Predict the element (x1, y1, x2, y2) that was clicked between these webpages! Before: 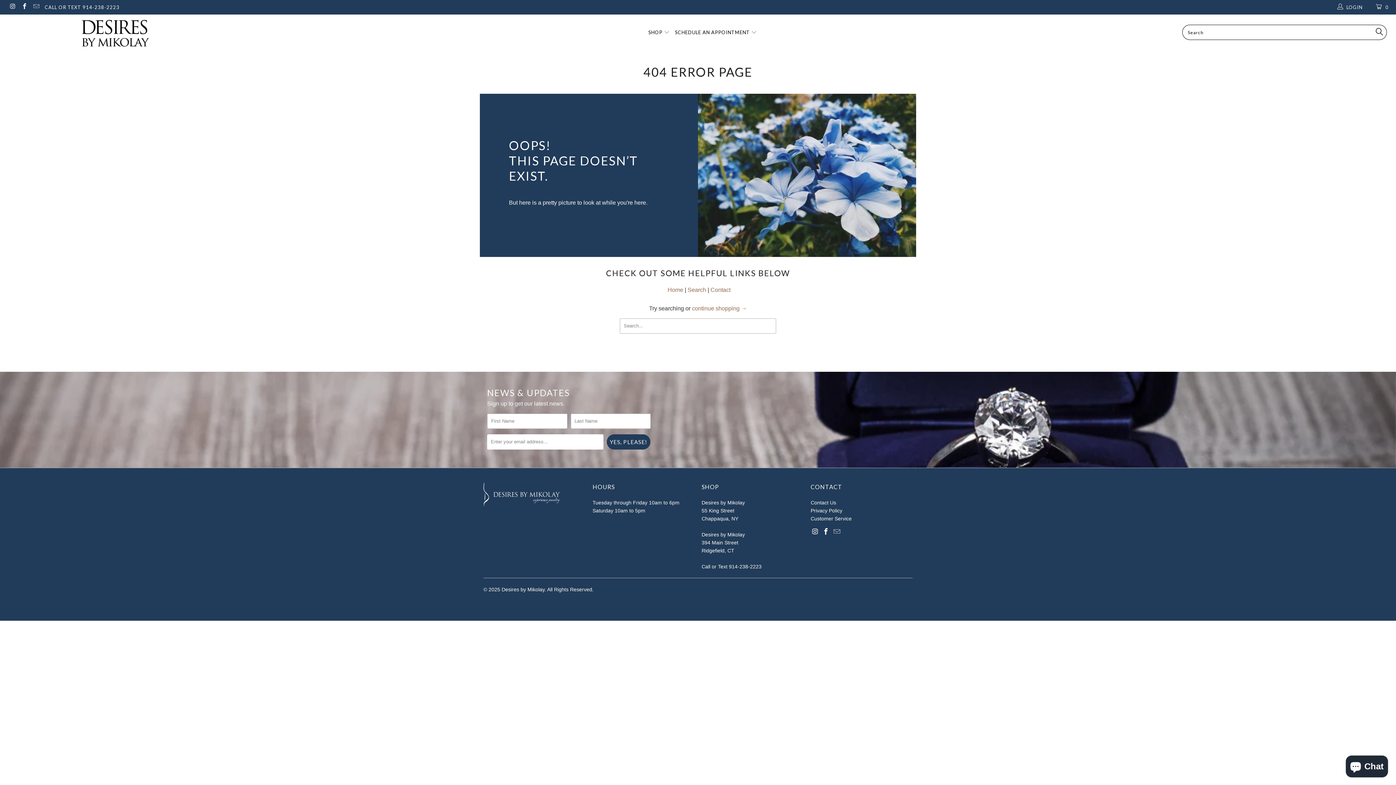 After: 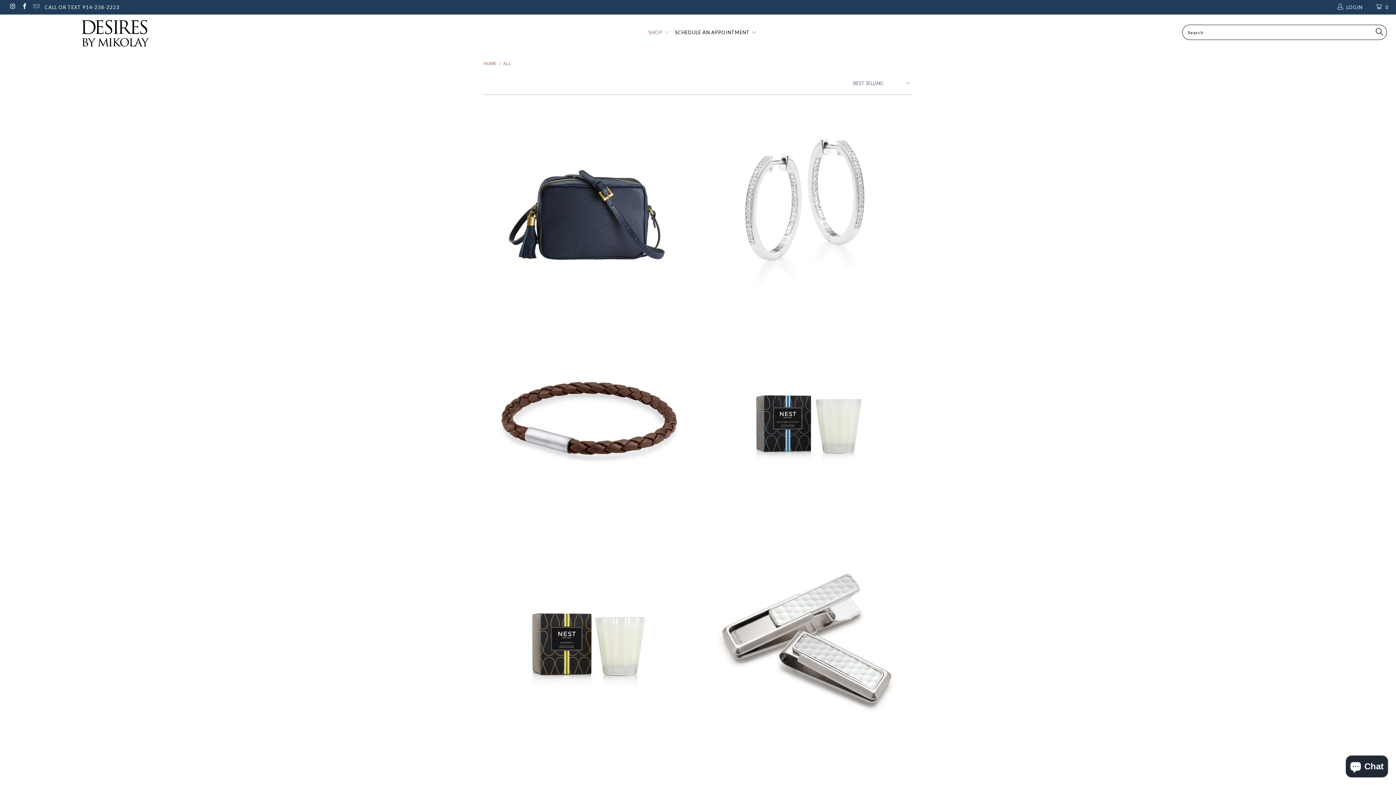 Action: label: continue shopping → bbox: (692, 305, 747, 311)